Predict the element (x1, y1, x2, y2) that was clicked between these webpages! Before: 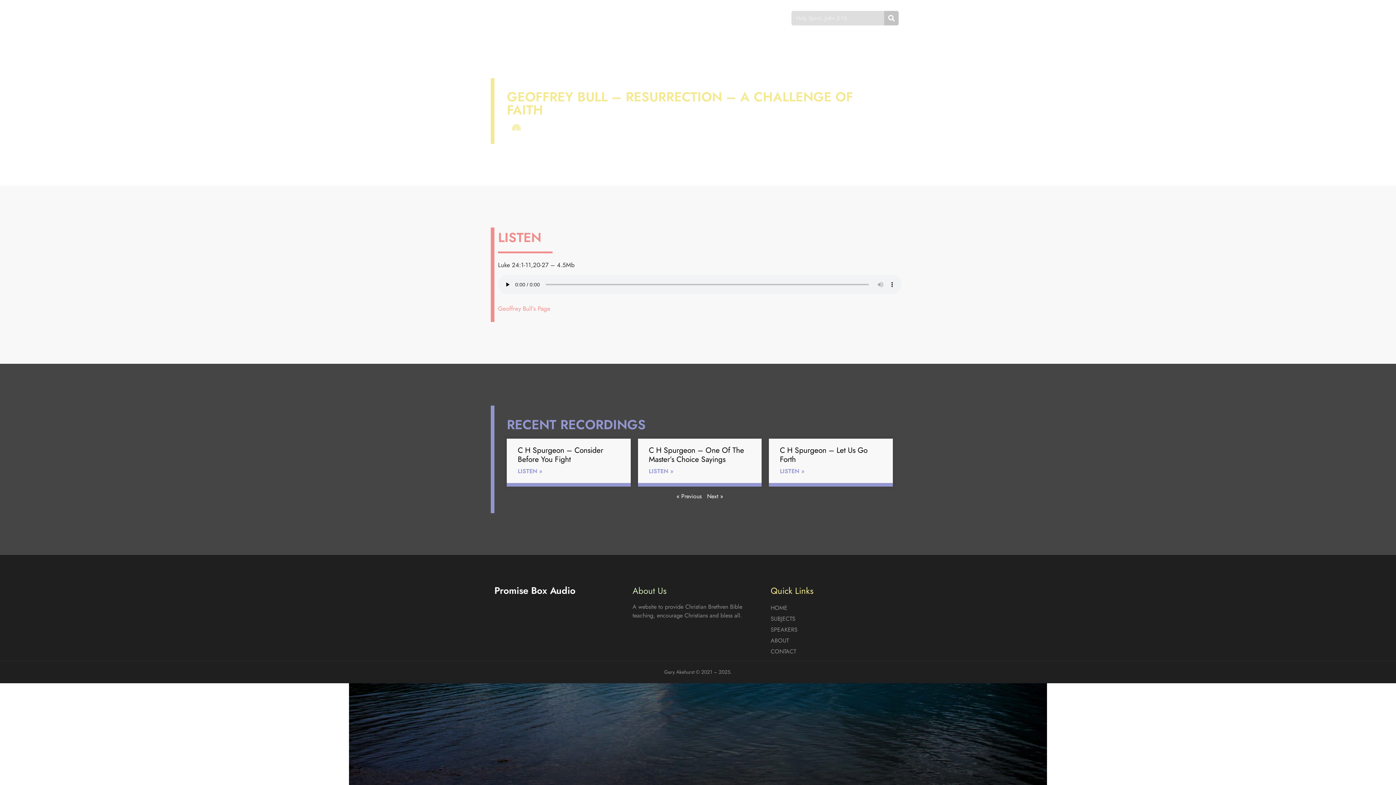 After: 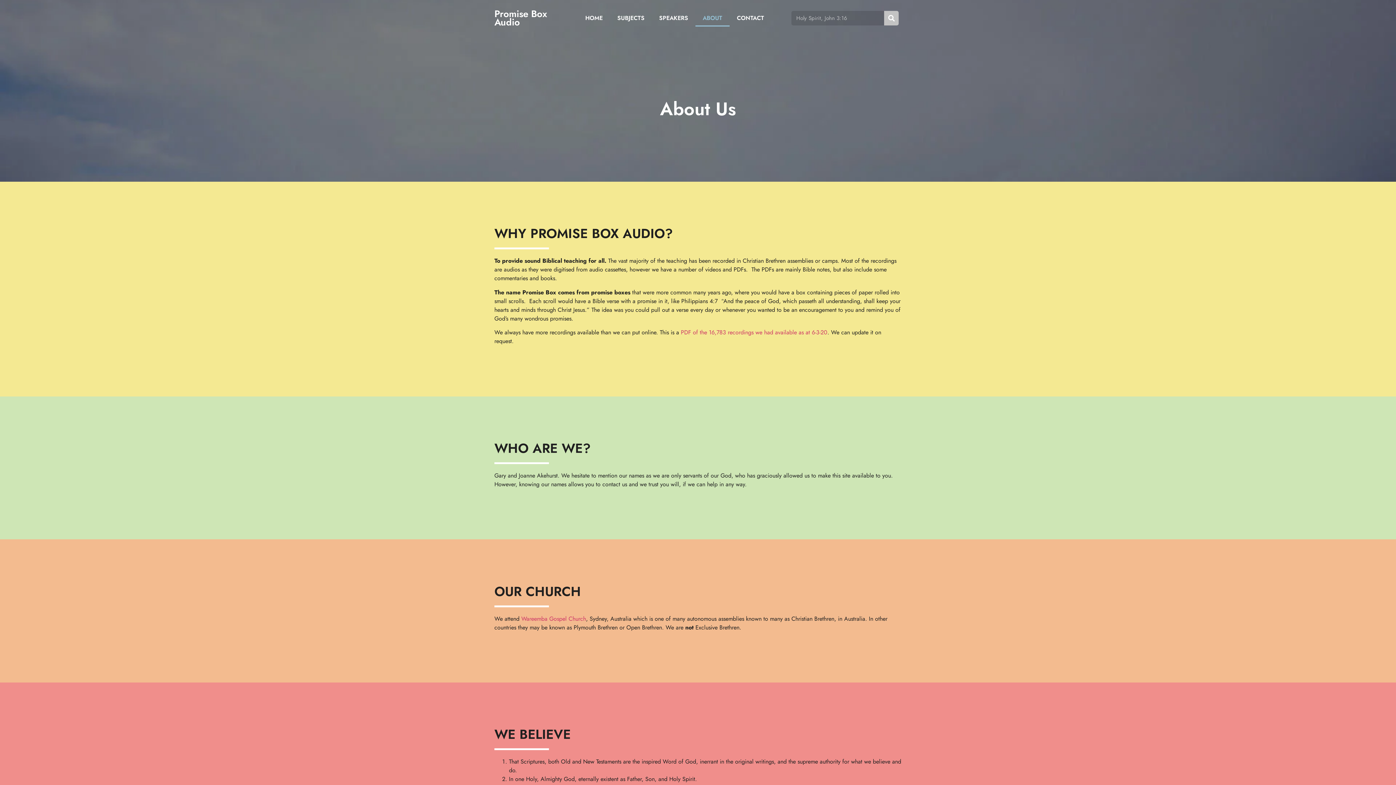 Action: bbox: (695, 9, 729, 26) label: ABOUT